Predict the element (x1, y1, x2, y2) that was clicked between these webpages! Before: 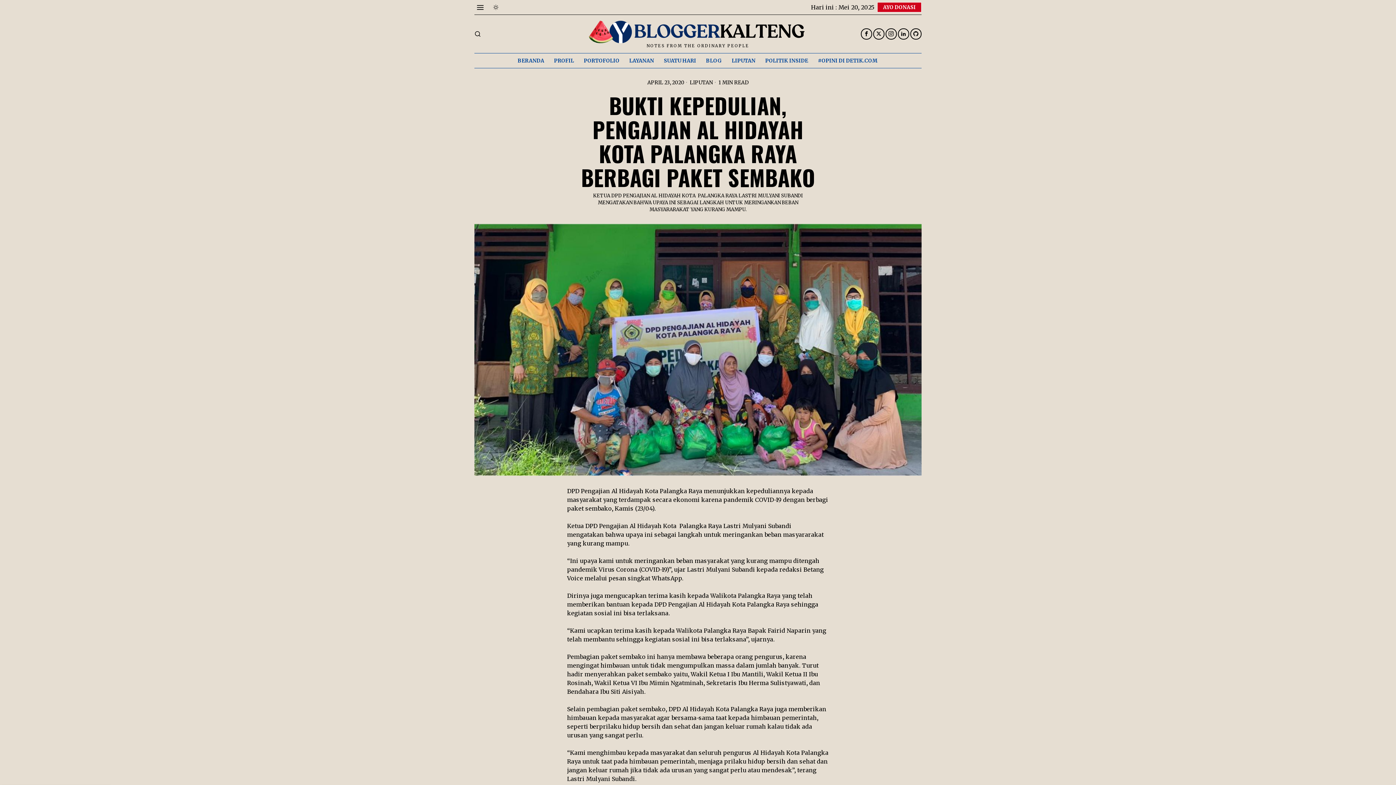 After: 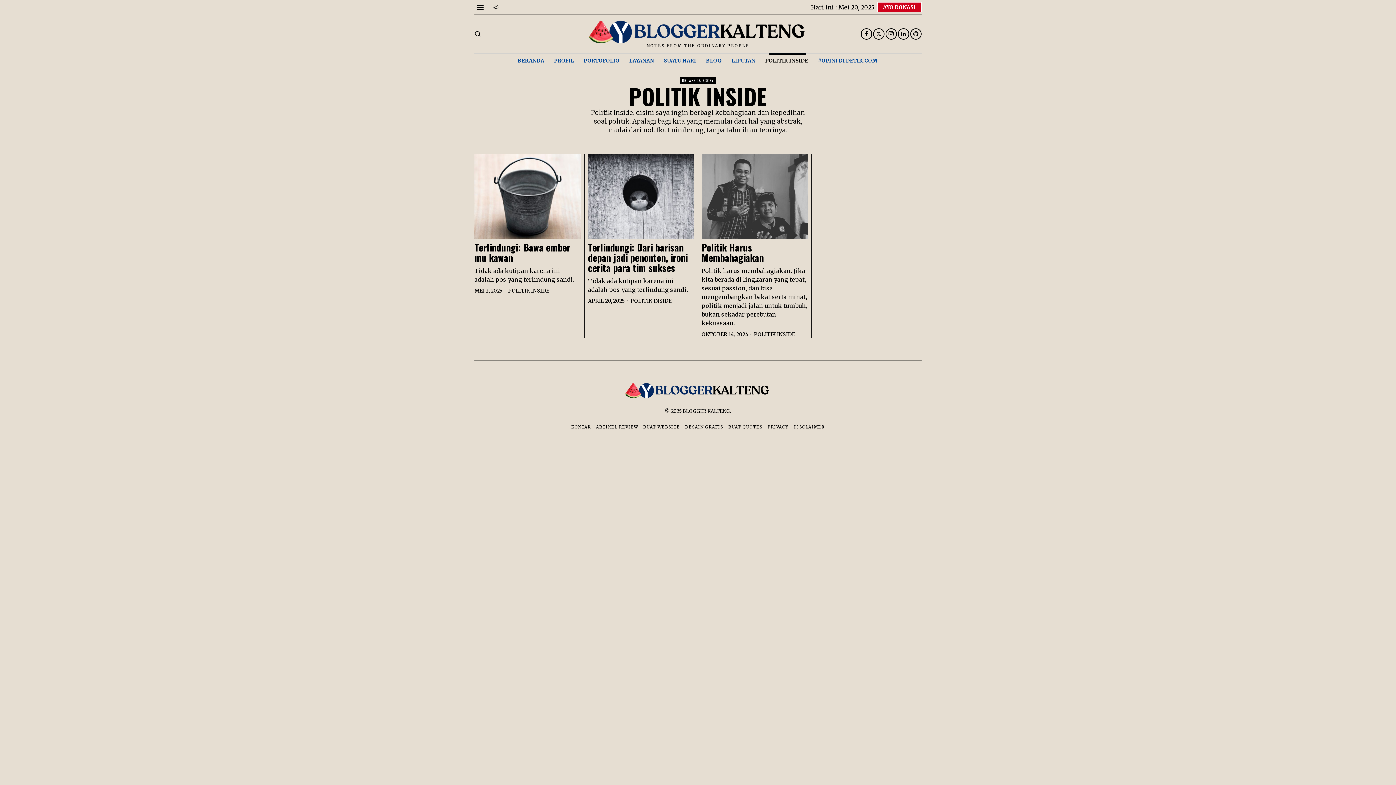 Action: label: POLITIK INSIDE bbox: (761, 53, 813, 67)